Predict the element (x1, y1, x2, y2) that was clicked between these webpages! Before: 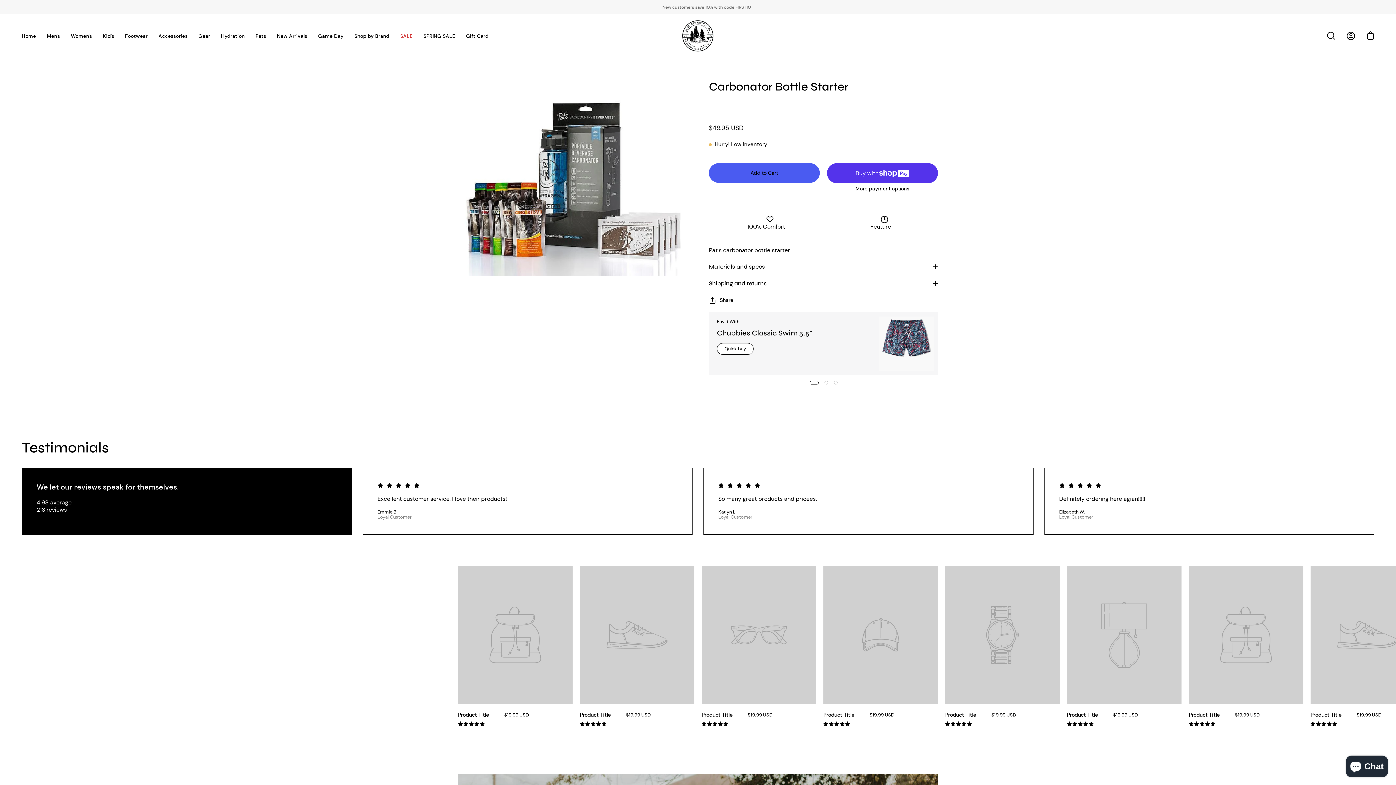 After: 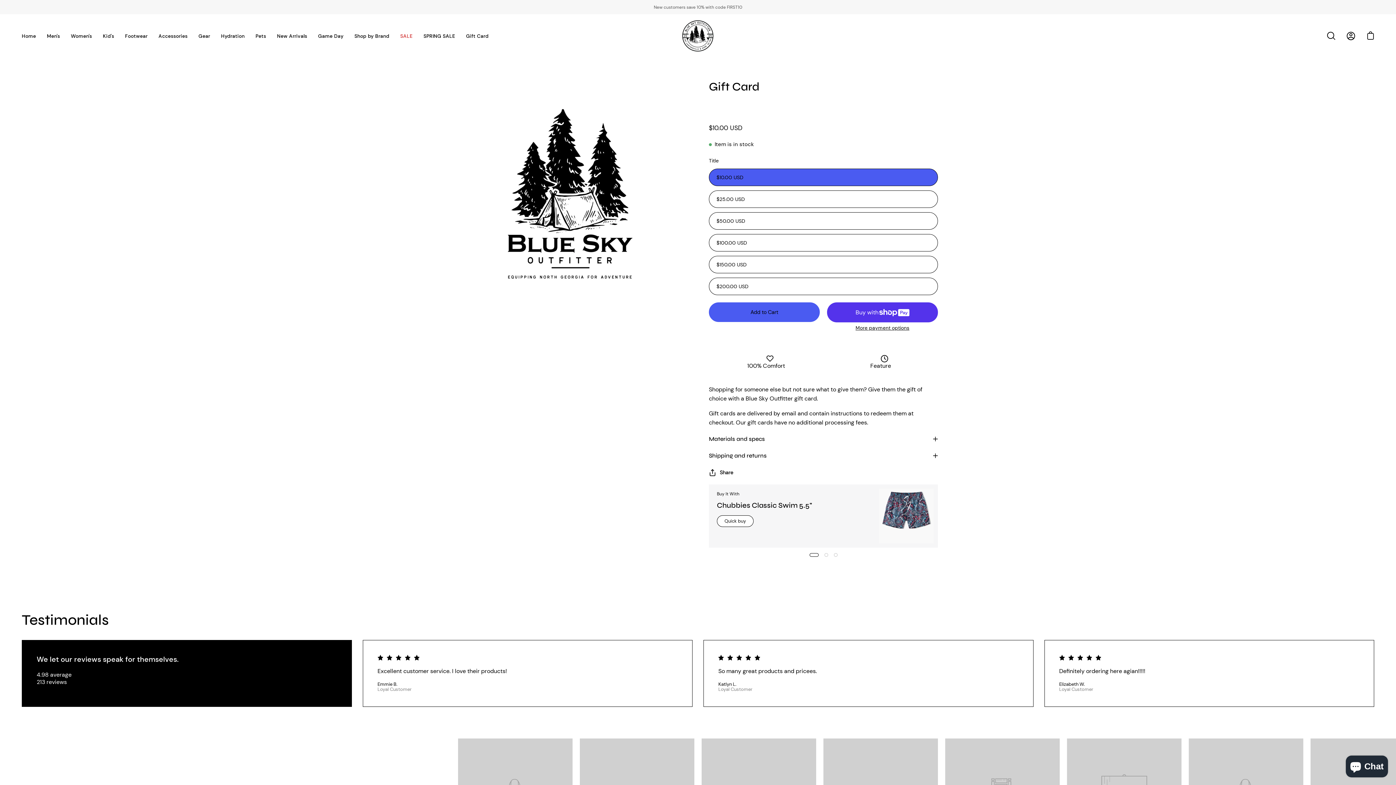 Action: bbox: (460, 14, 494, 57) label: Gift Card